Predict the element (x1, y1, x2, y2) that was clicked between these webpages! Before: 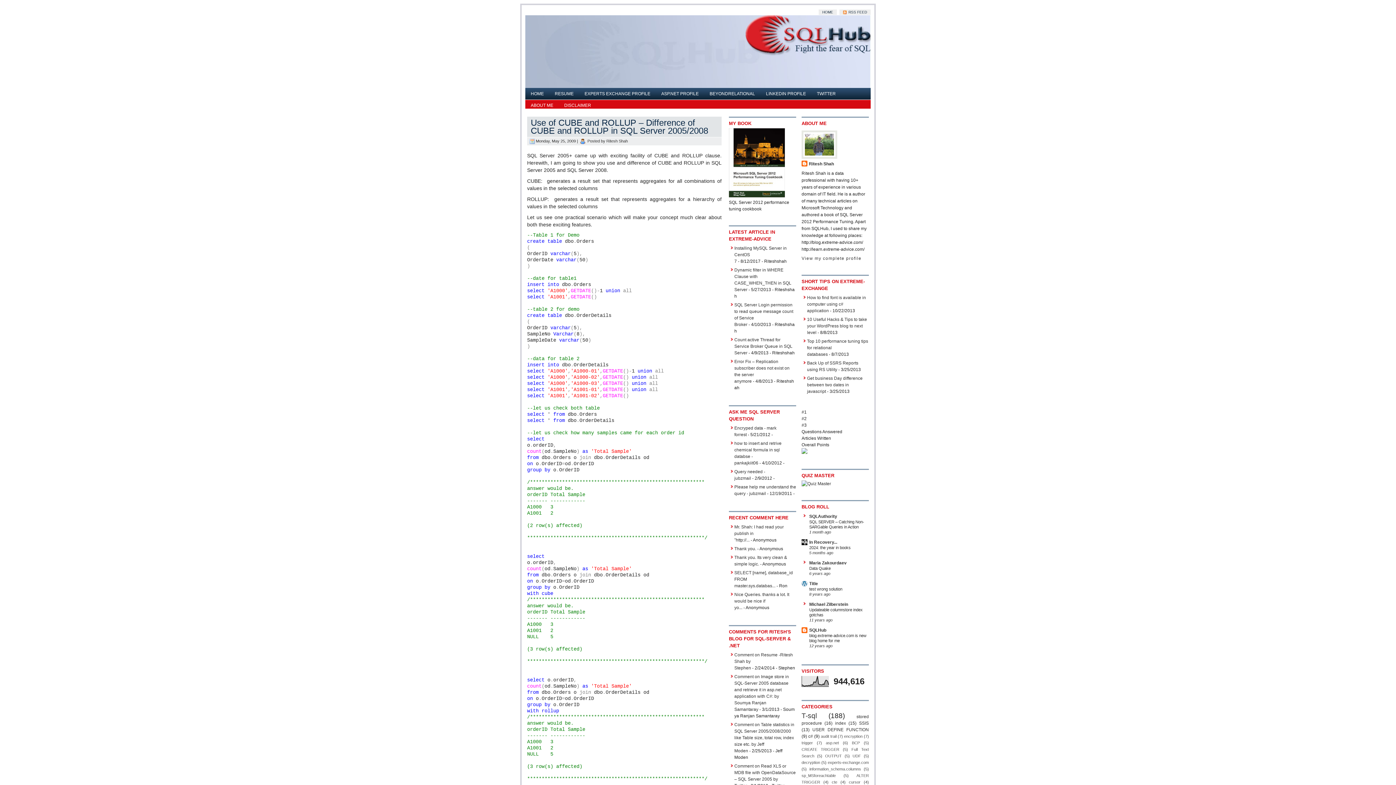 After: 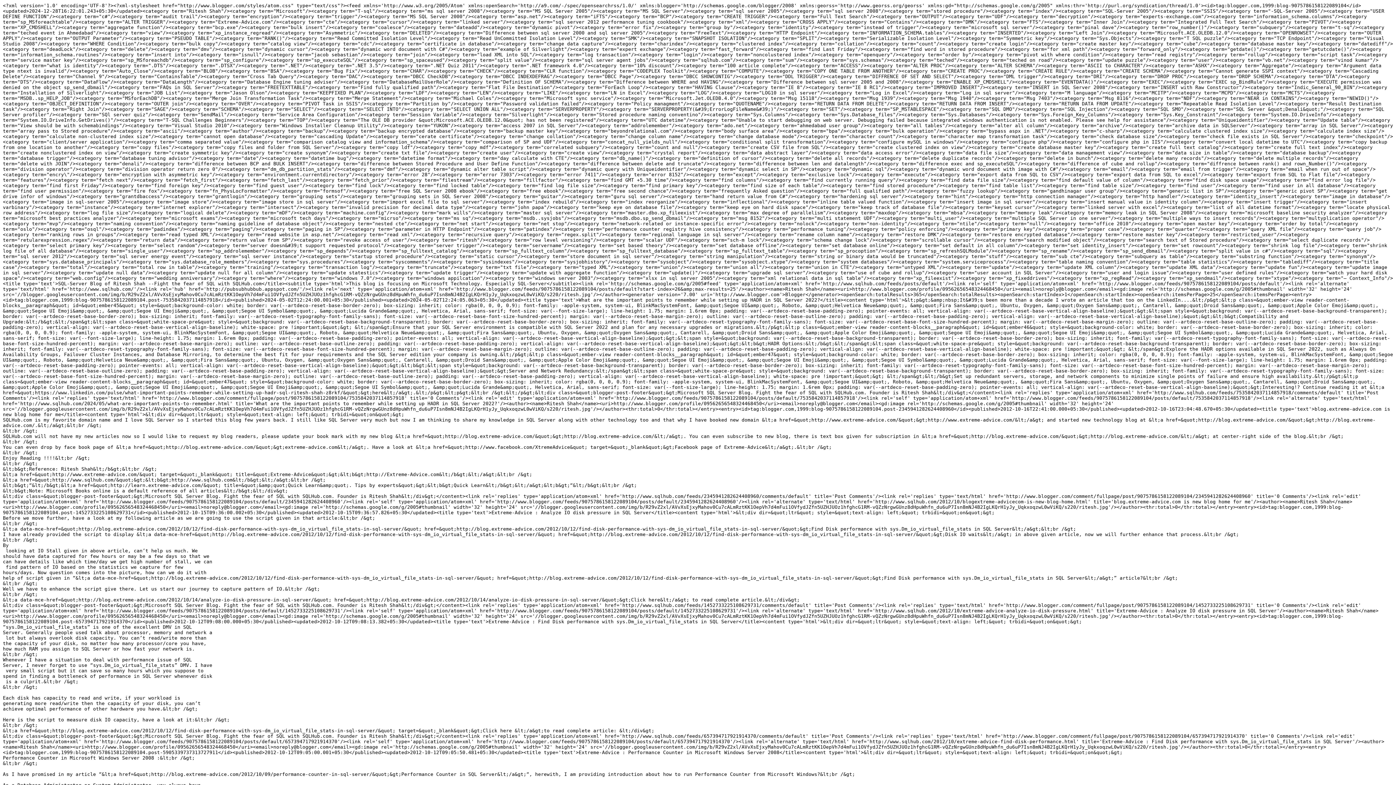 Action: bbox: (839, 9, 870, 14) label:  RSS FEED